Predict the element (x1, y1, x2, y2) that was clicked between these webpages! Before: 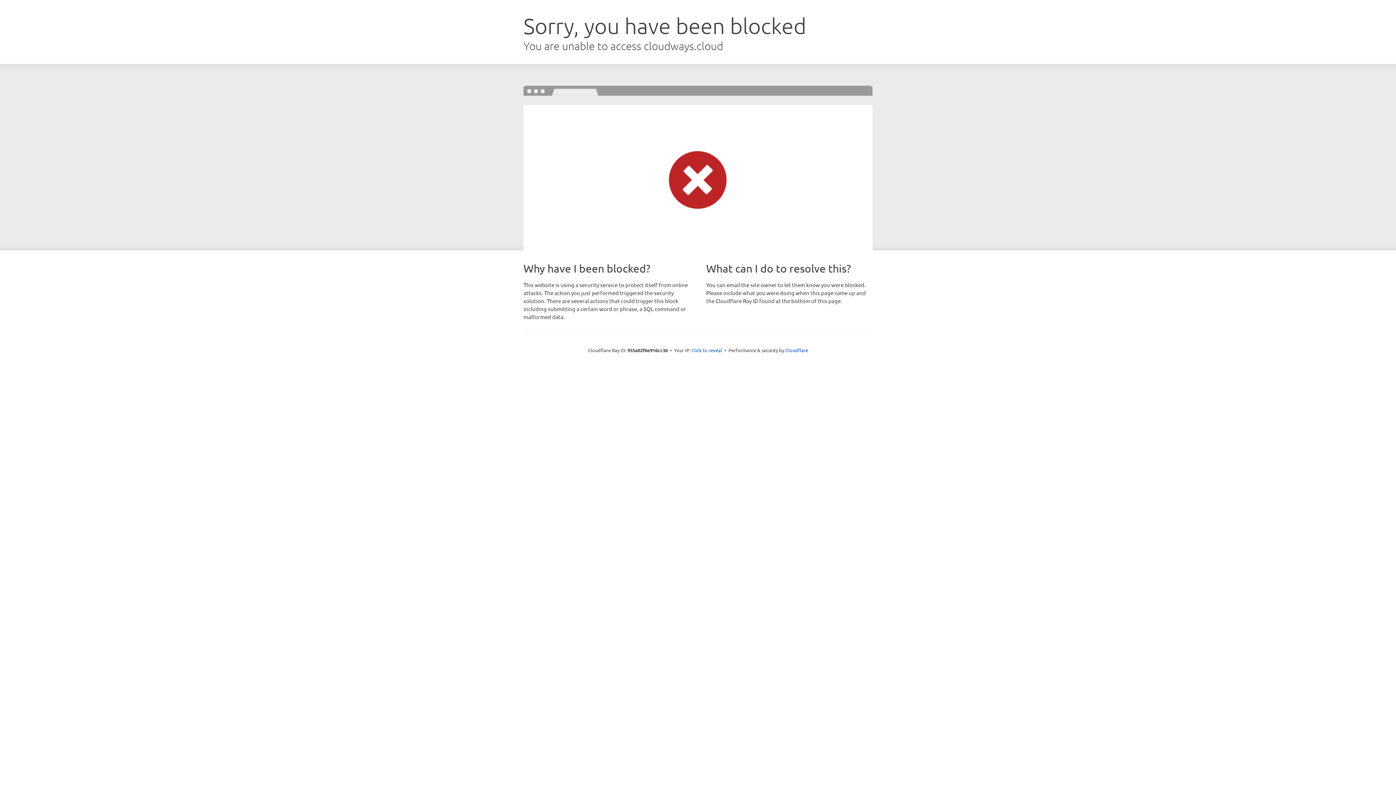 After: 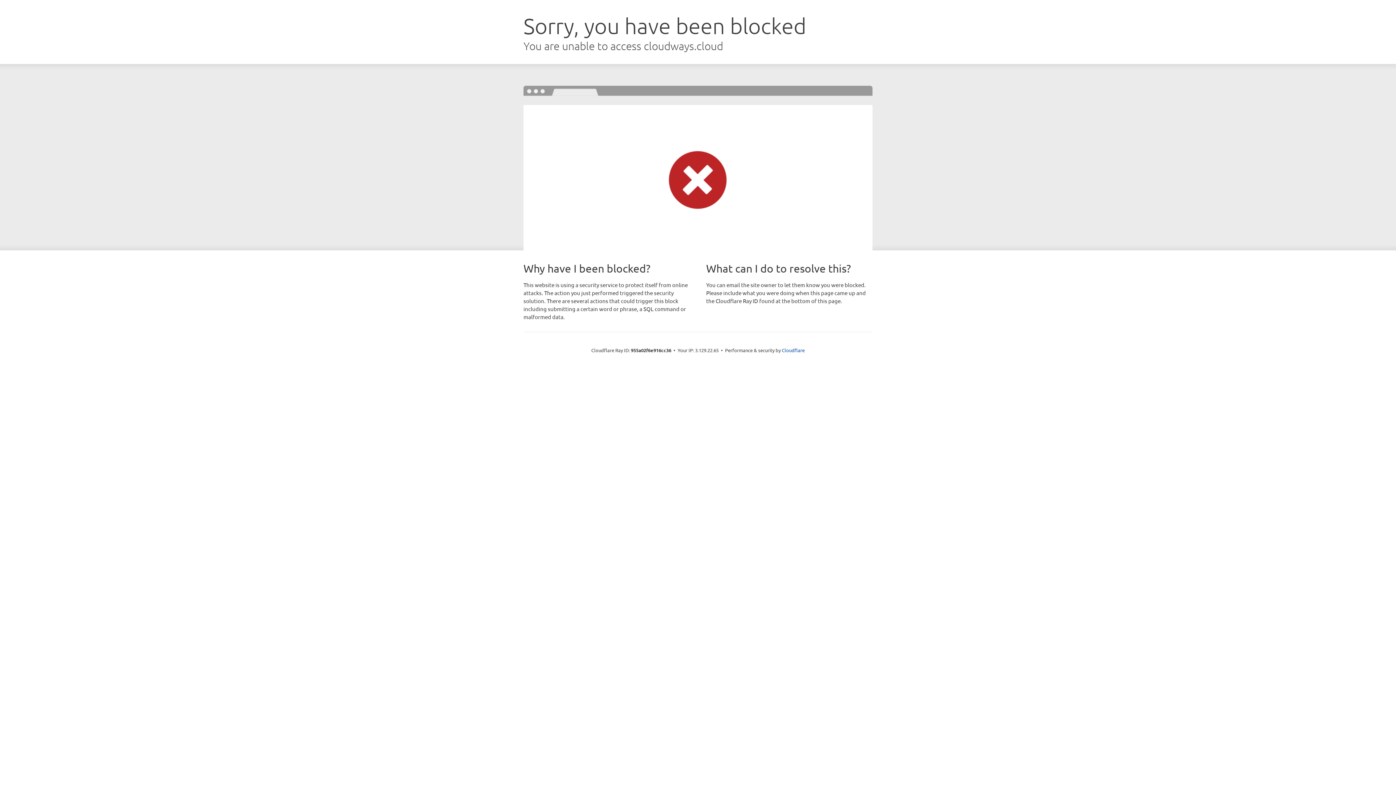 Action: bbox: (691, 346, 722, 353) label: Click to reveal